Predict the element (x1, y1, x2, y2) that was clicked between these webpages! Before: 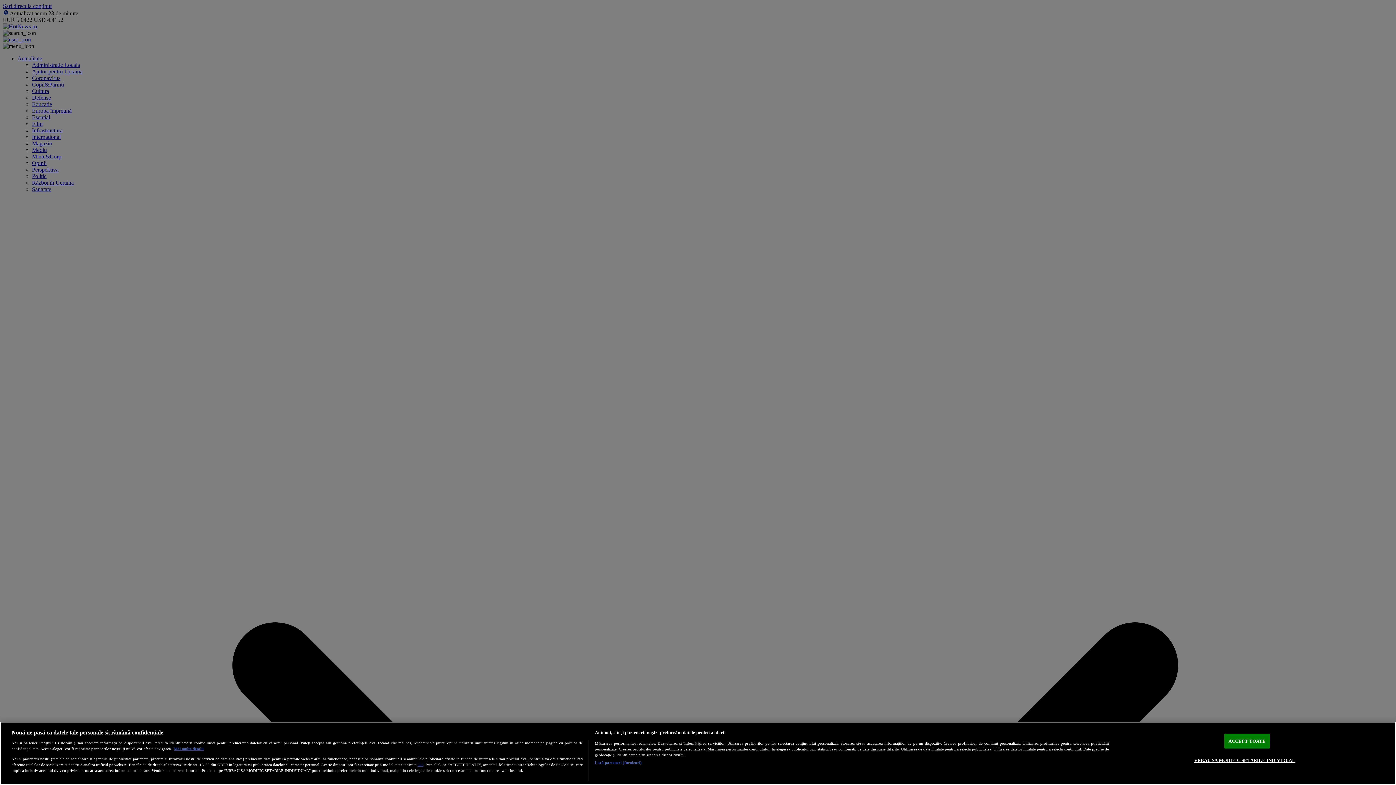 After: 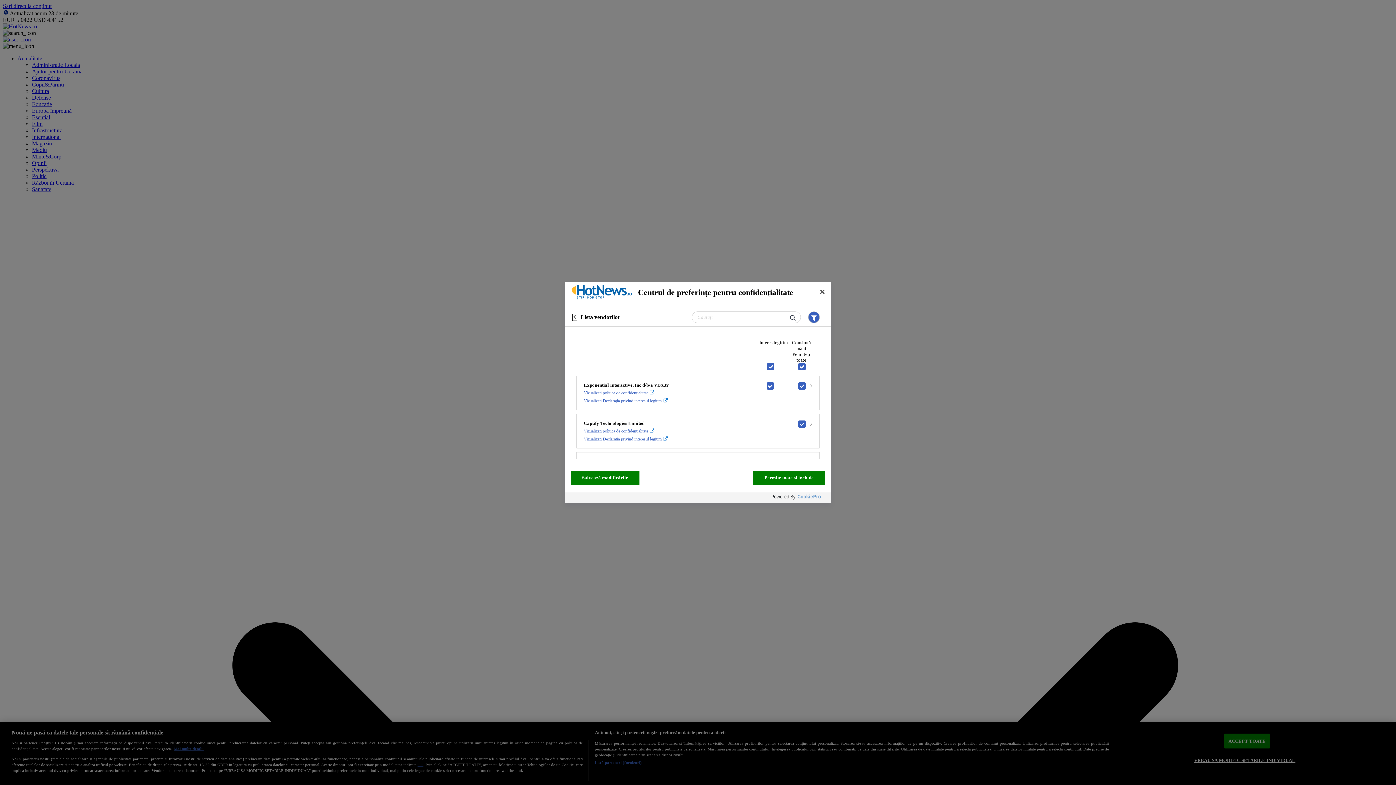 Action: label: Listă parteneri (furnizori) bbox: (594, 760, 641, 765)